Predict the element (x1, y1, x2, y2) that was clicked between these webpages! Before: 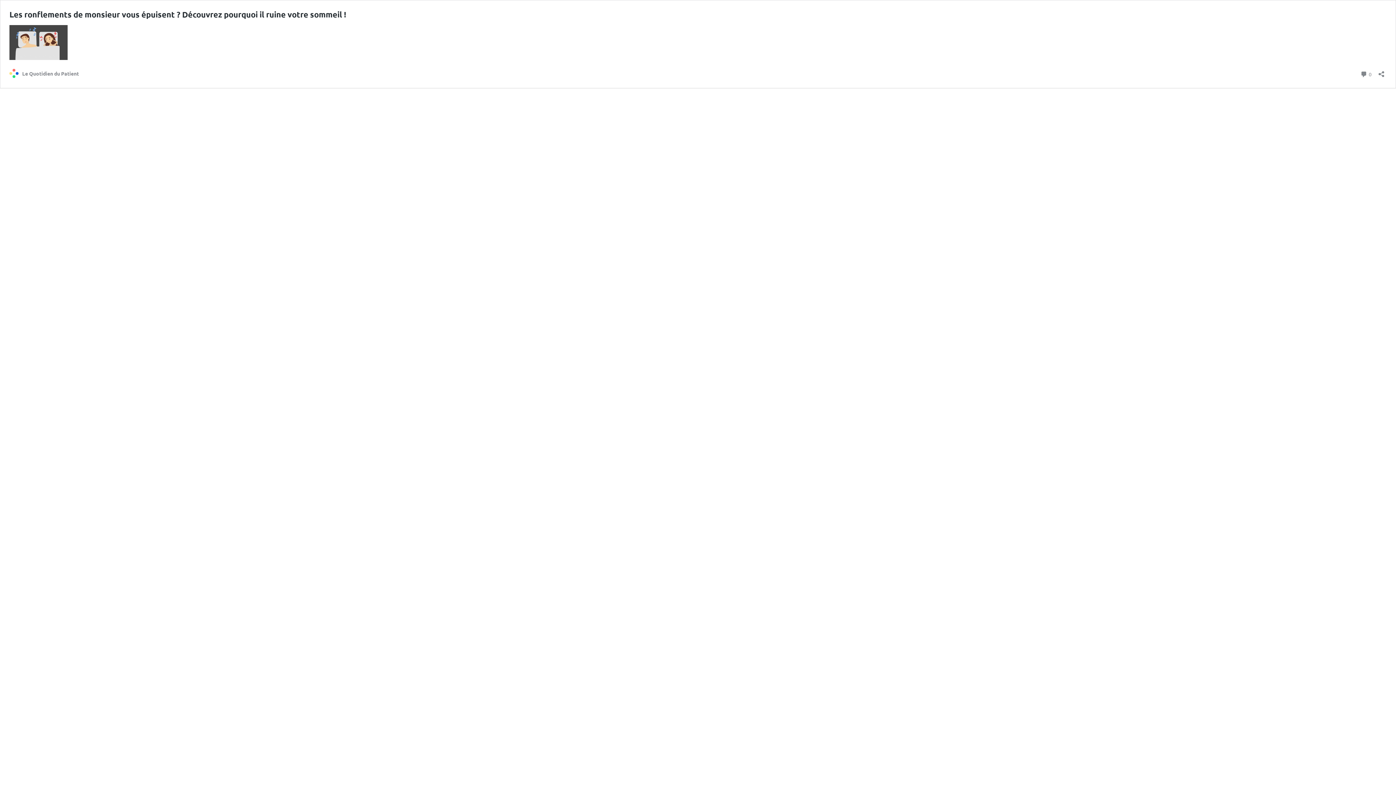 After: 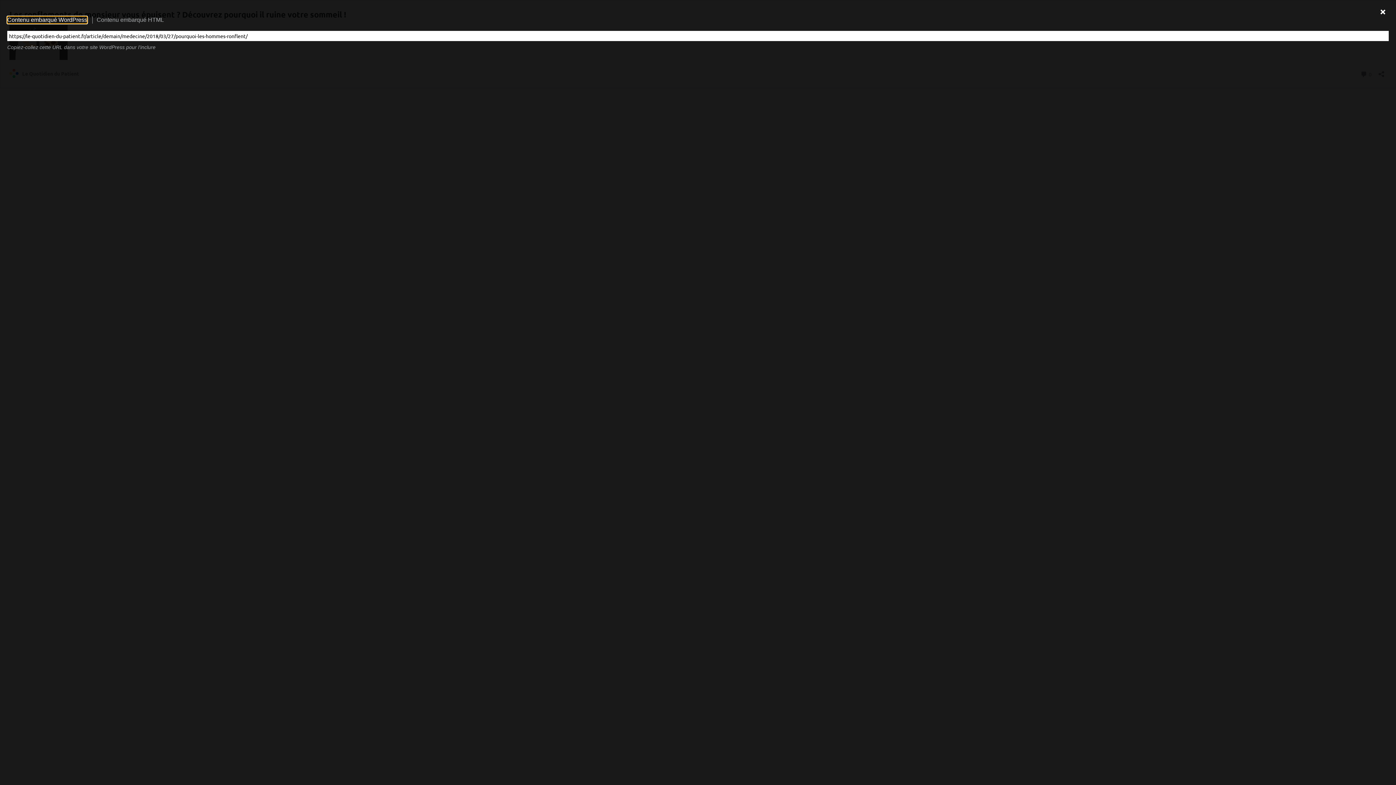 Action: label: Ouvrir la fenêtre de partage bbox: (1376, 66, 1386, 77)